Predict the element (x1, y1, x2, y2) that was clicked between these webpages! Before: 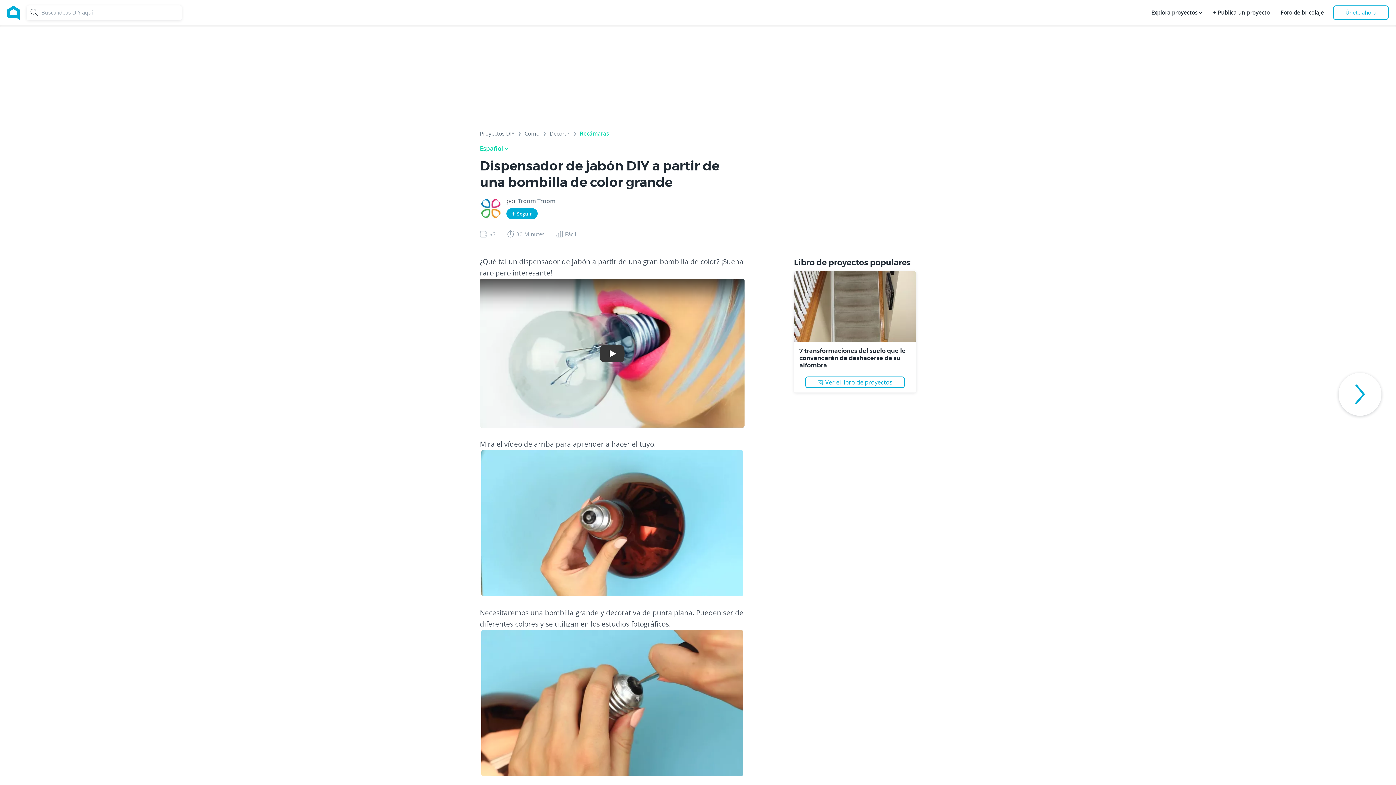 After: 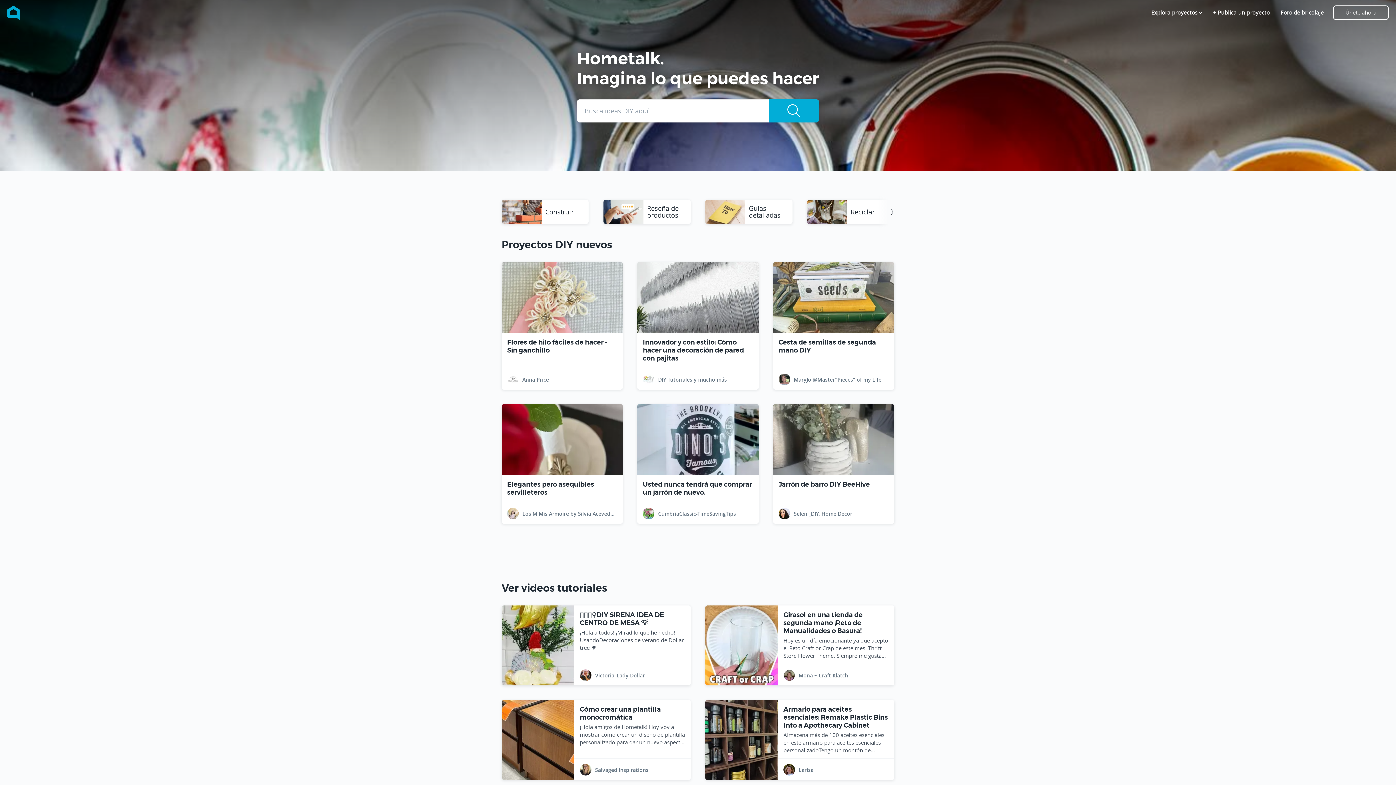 Action: bbox: (7, 0, 19, 25)